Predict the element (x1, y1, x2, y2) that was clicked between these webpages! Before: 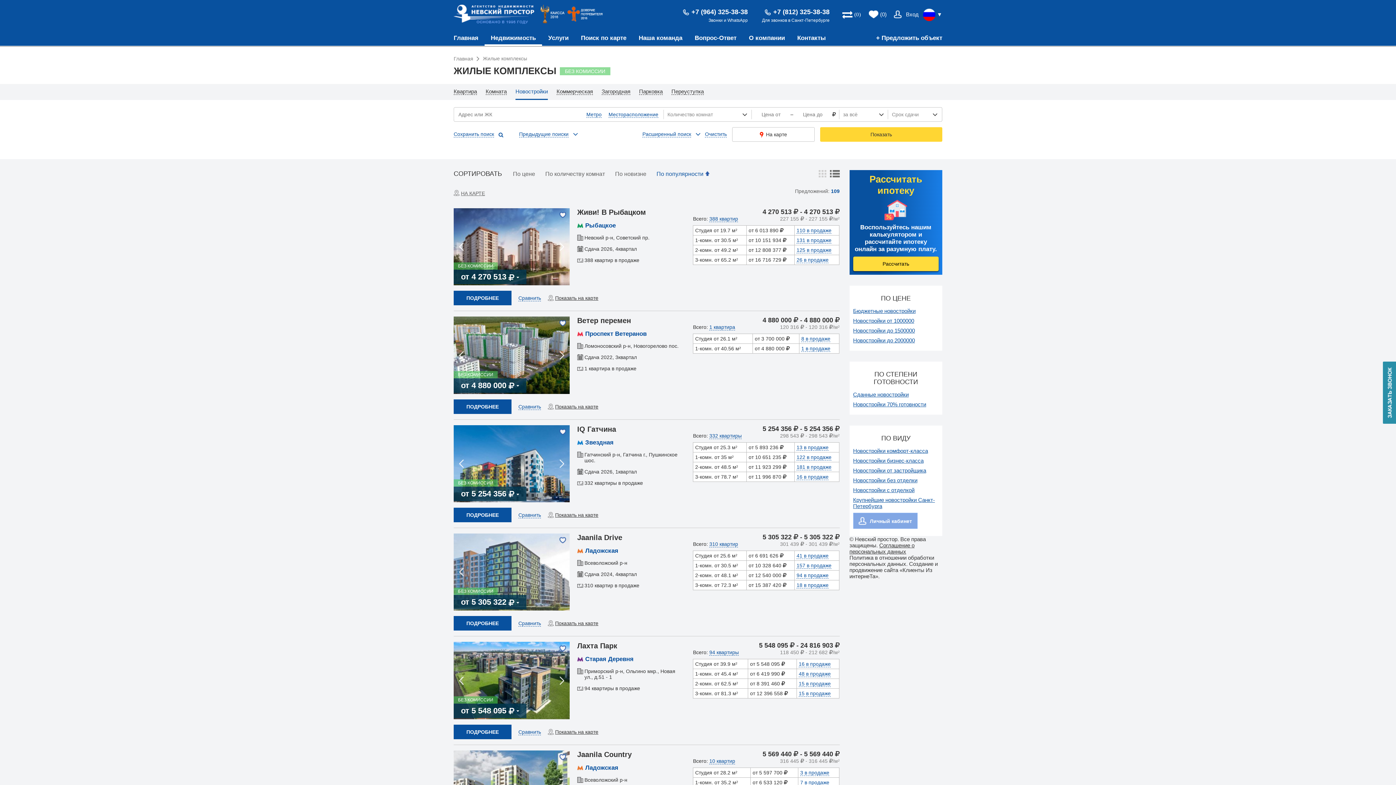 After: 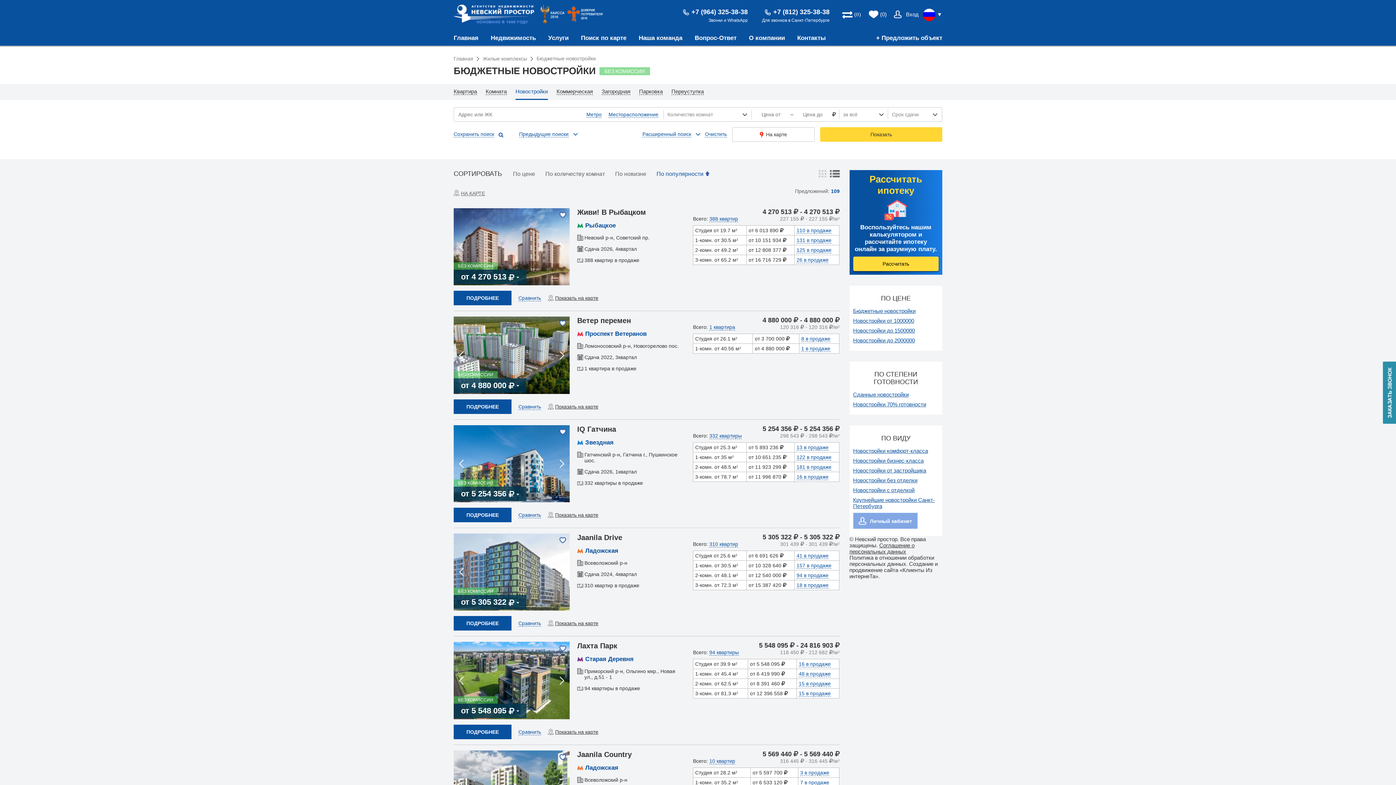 Action: bbox: (853, 308, 915, 314) label: Бюджетные новостройки